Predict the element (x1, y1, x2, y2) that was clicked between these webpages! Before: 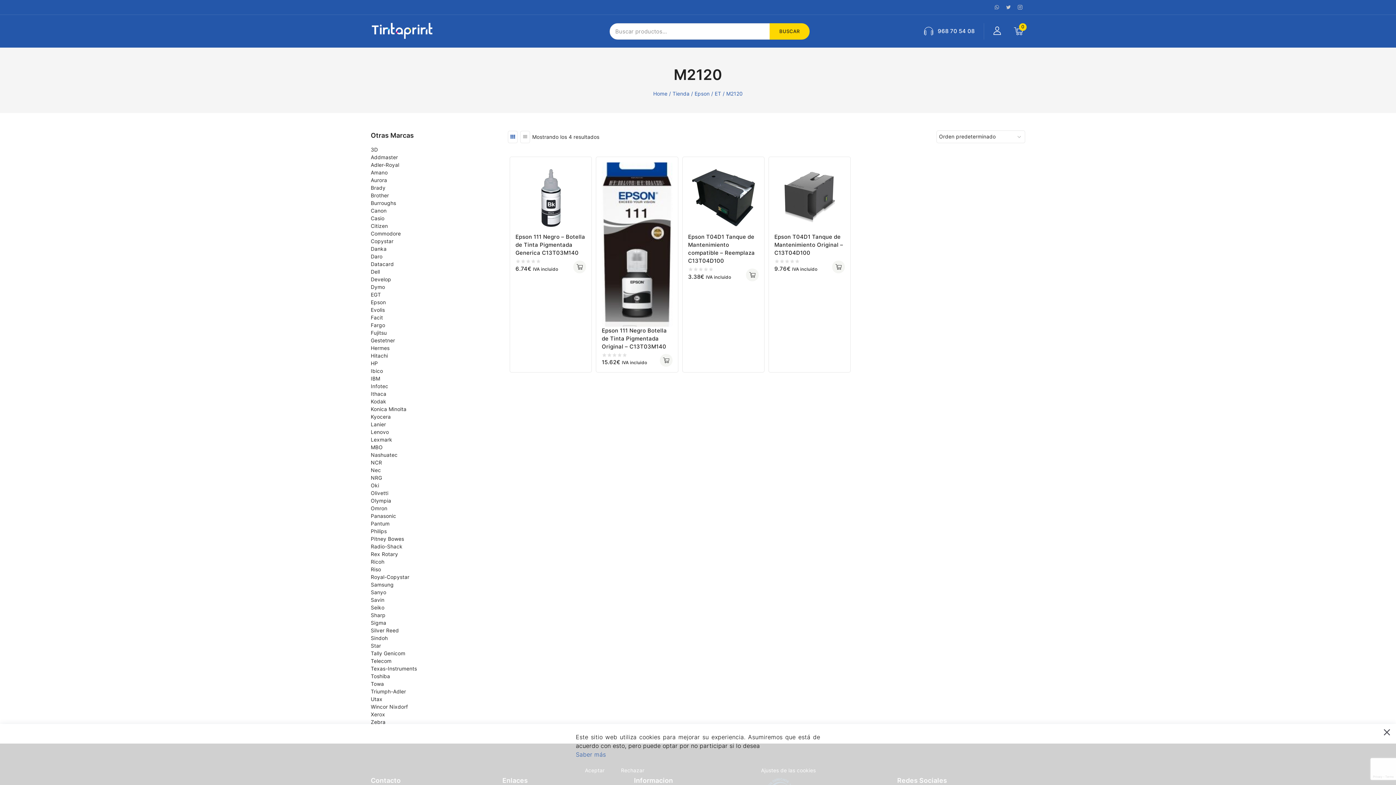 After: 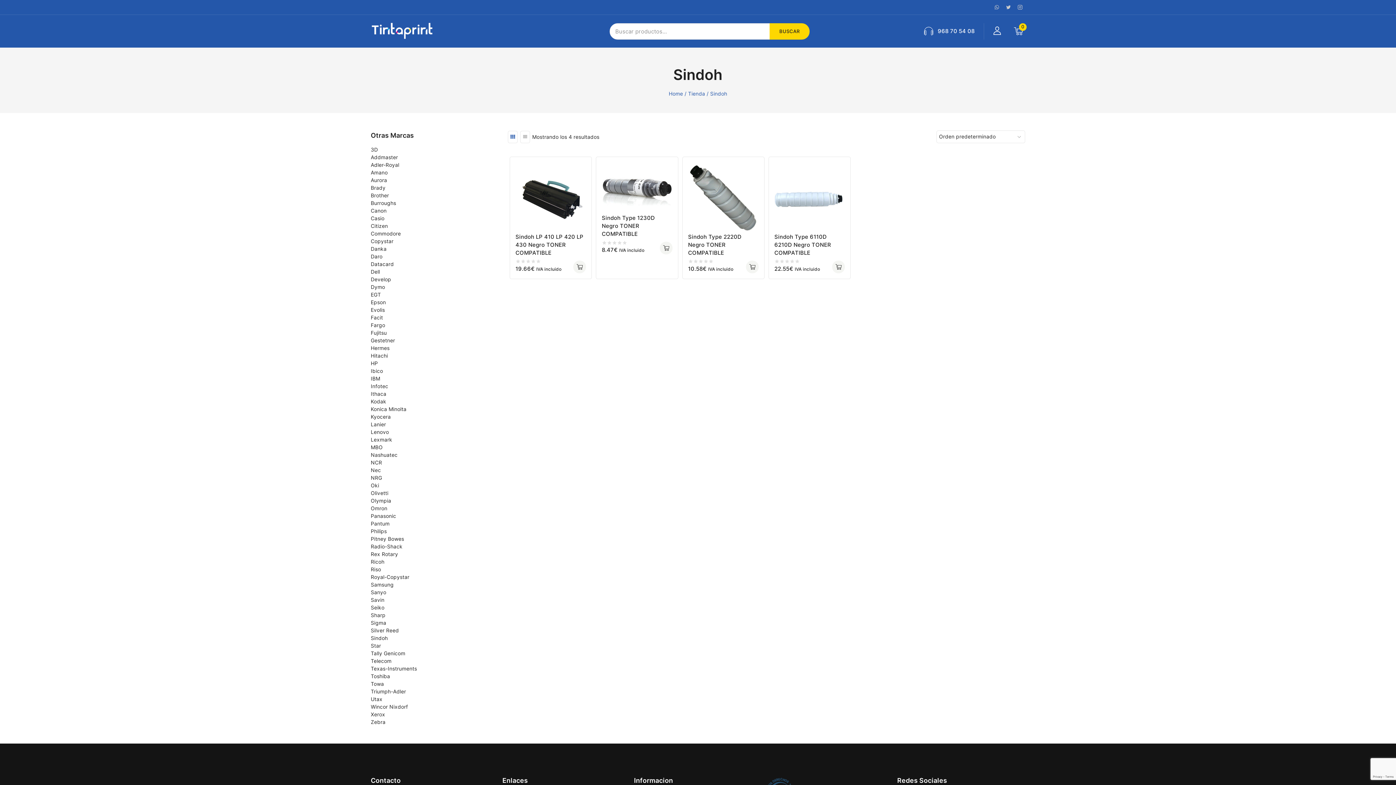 Action: bbox: (370, 634, 387, 642) label: Sindoh